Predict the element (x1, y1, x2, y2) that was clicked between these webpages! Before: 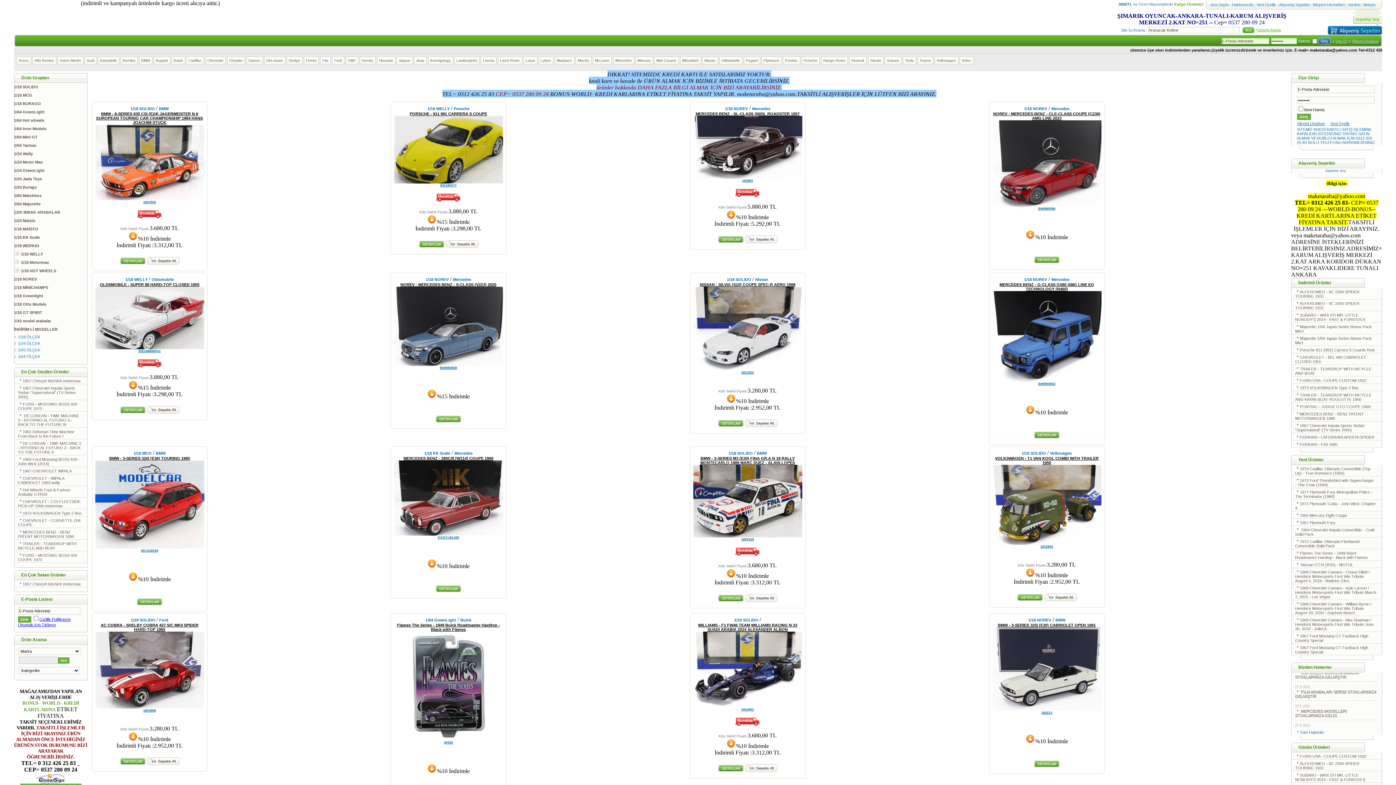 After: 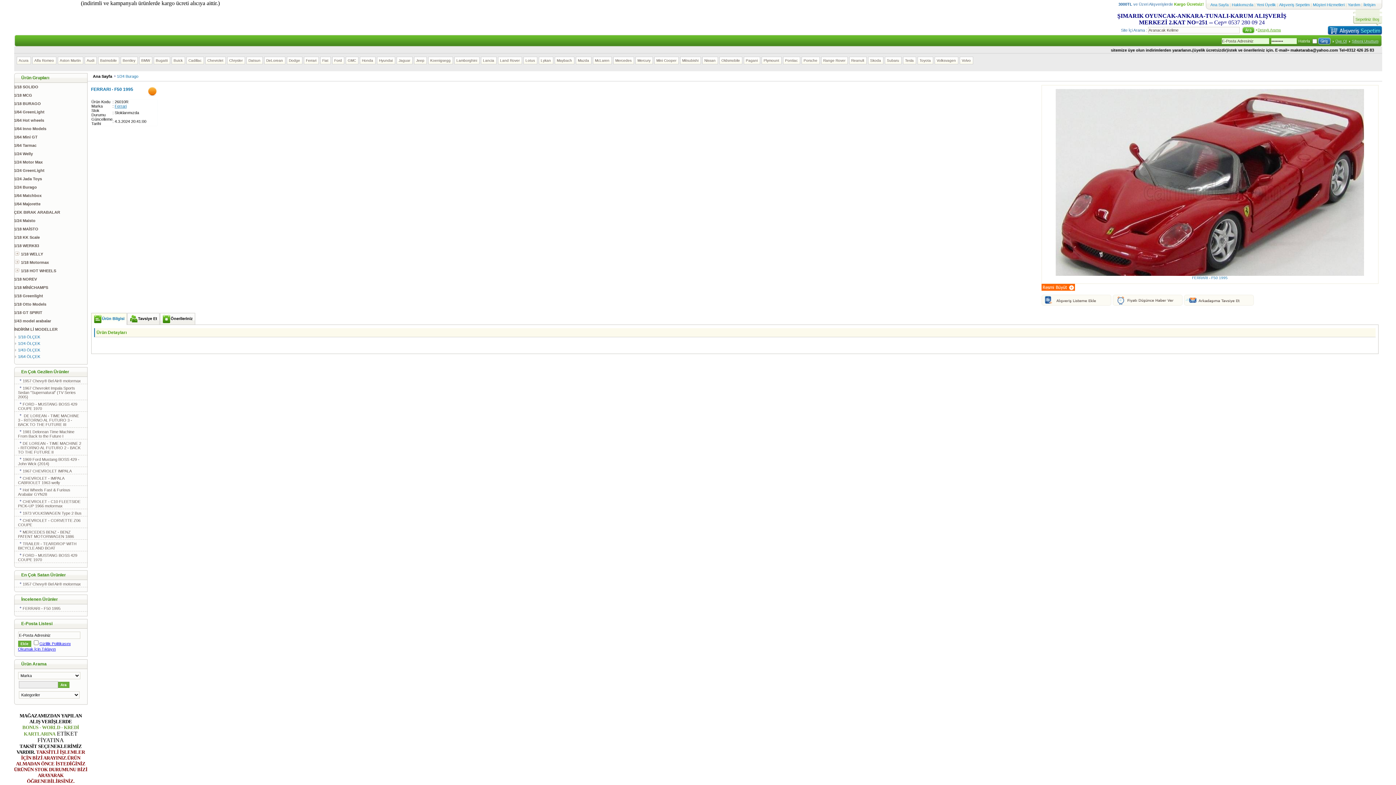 Action: label: FERRARI - F50 1995 bbox: (1295, 442, 1338, 446)